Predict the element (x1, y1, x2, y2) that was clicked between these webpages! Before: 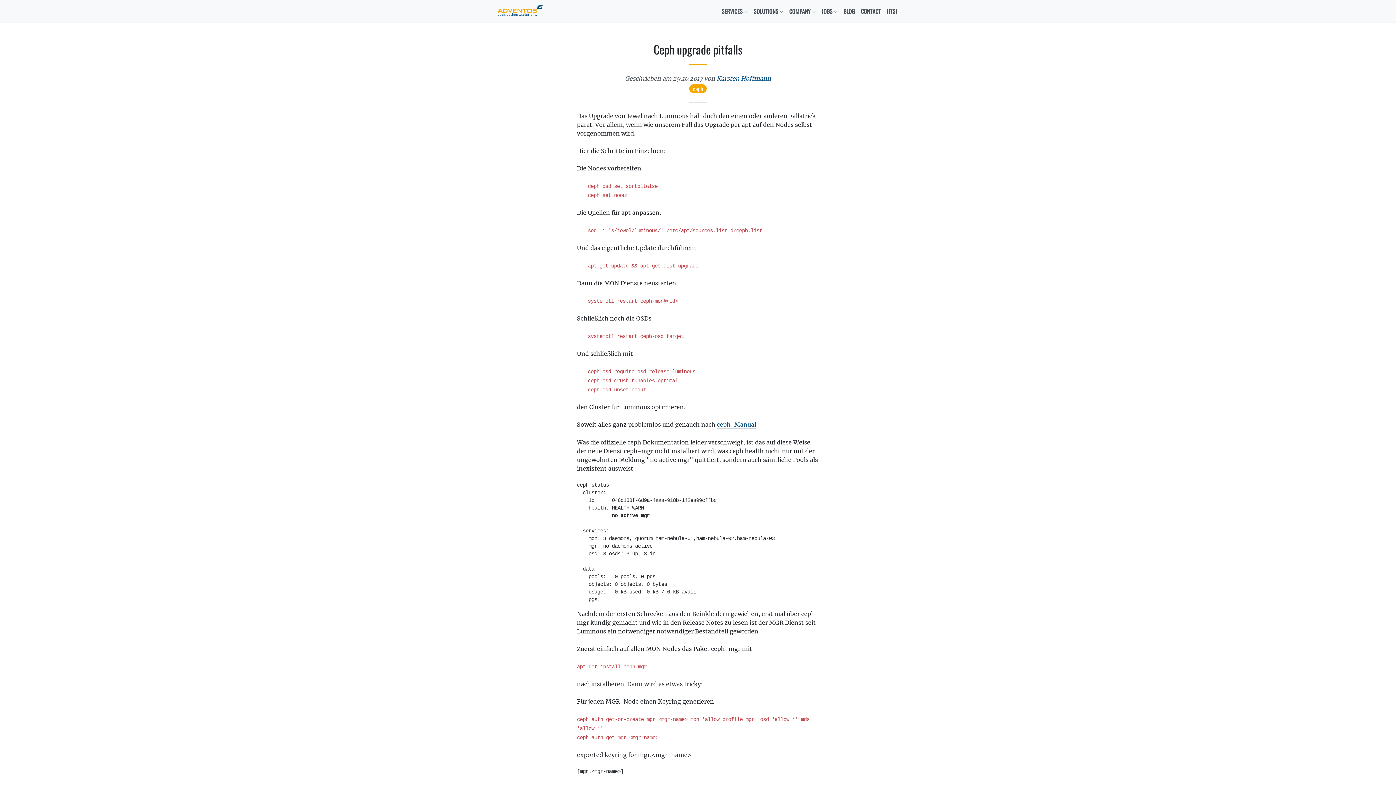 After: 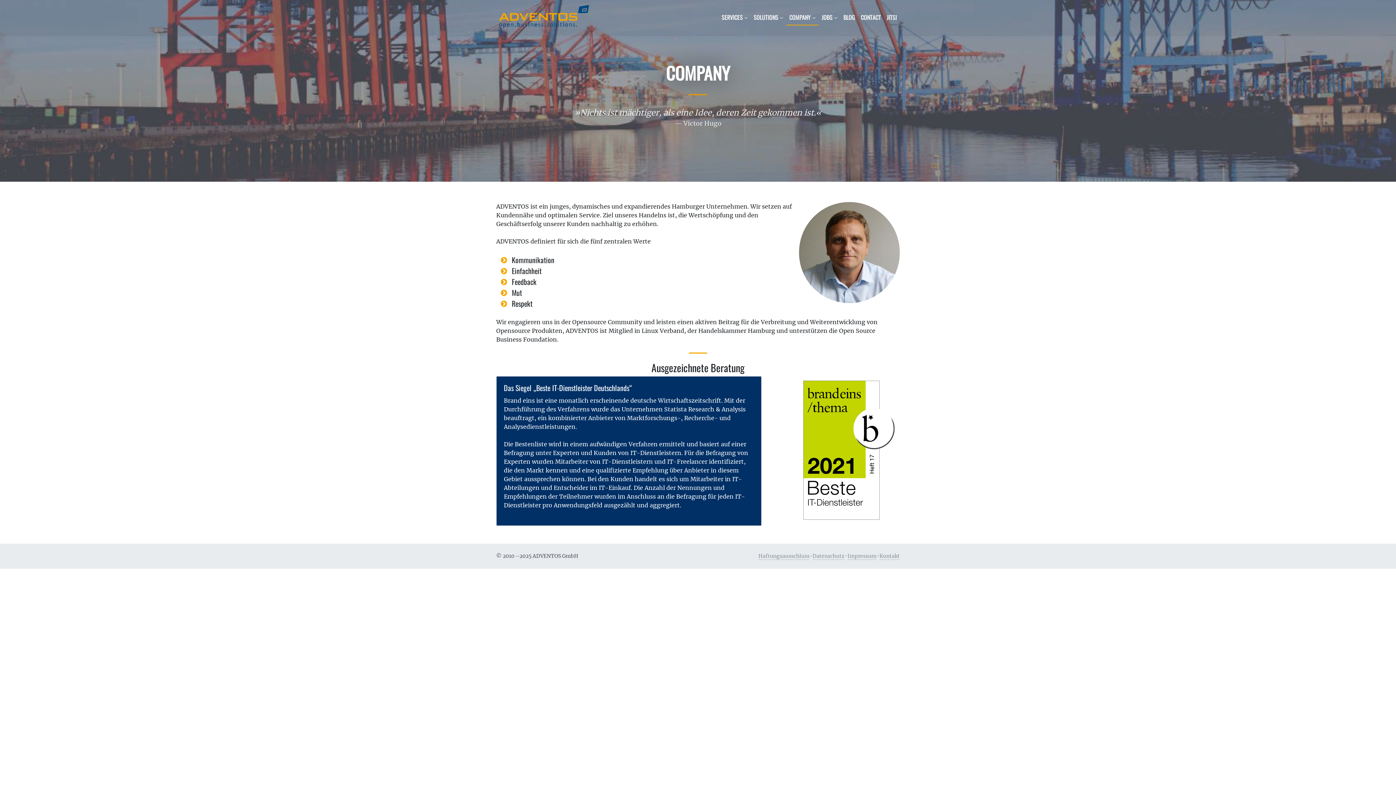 Action: bbox: (789, 6, 812, 15) label: COMPANY 